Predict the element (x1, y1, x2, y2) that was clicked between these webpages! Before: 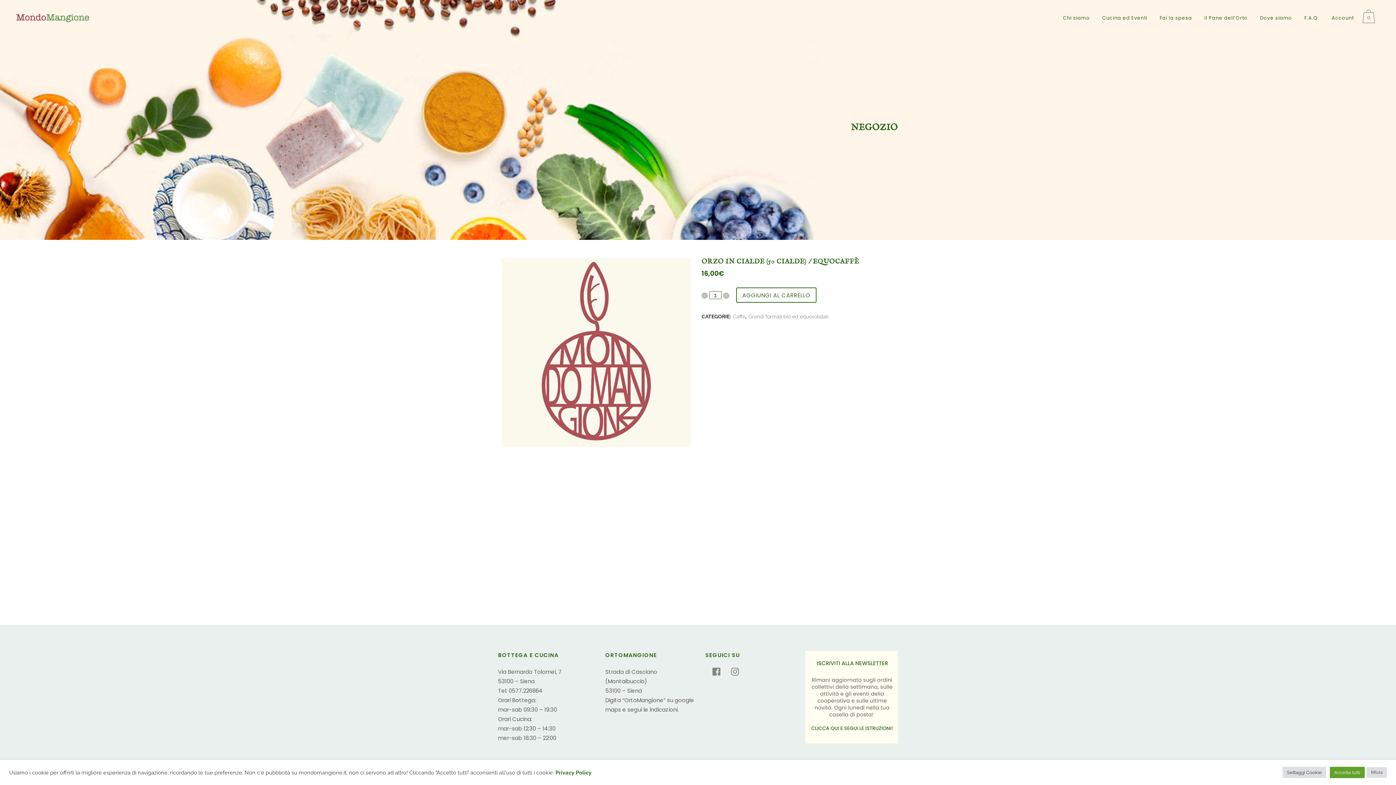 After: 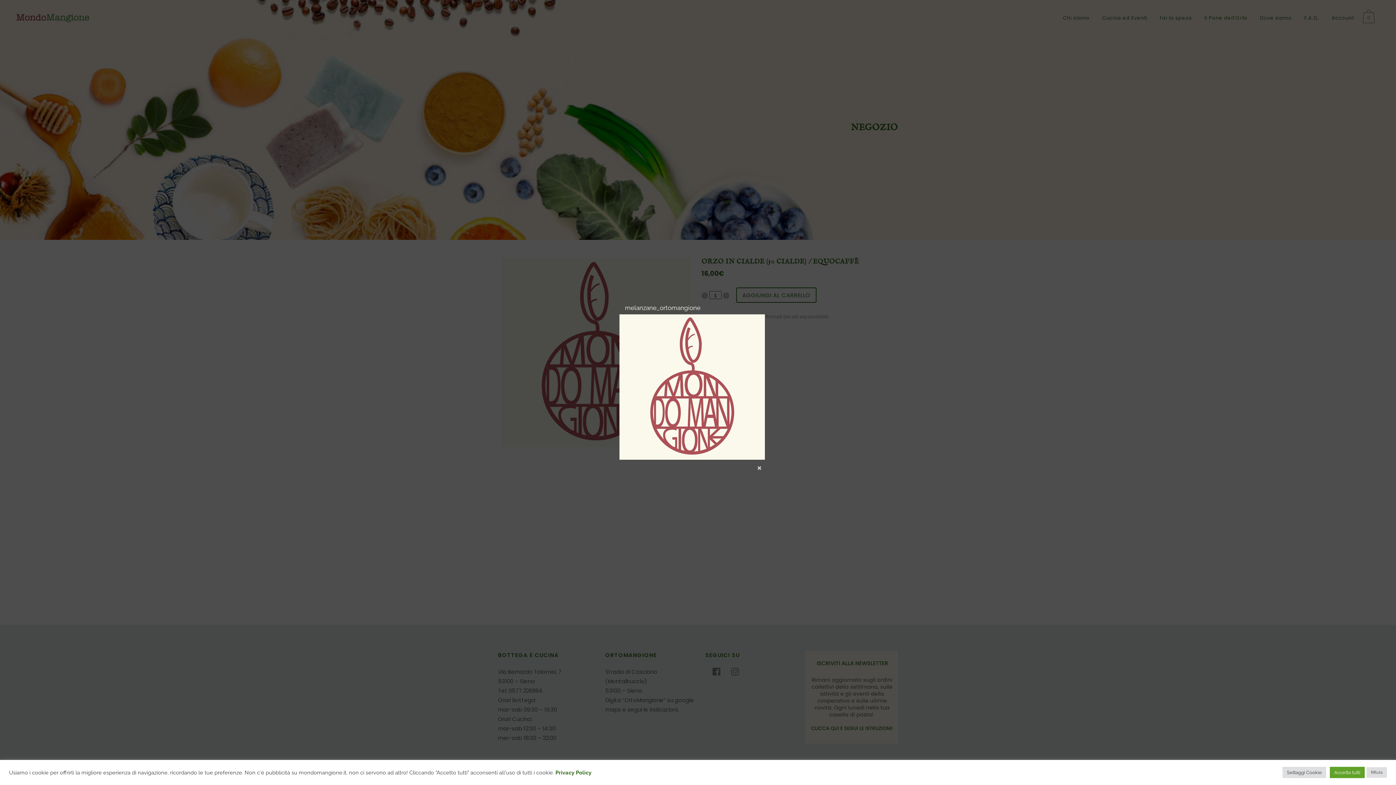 Action: bbox: (501, 258, 690, 447)